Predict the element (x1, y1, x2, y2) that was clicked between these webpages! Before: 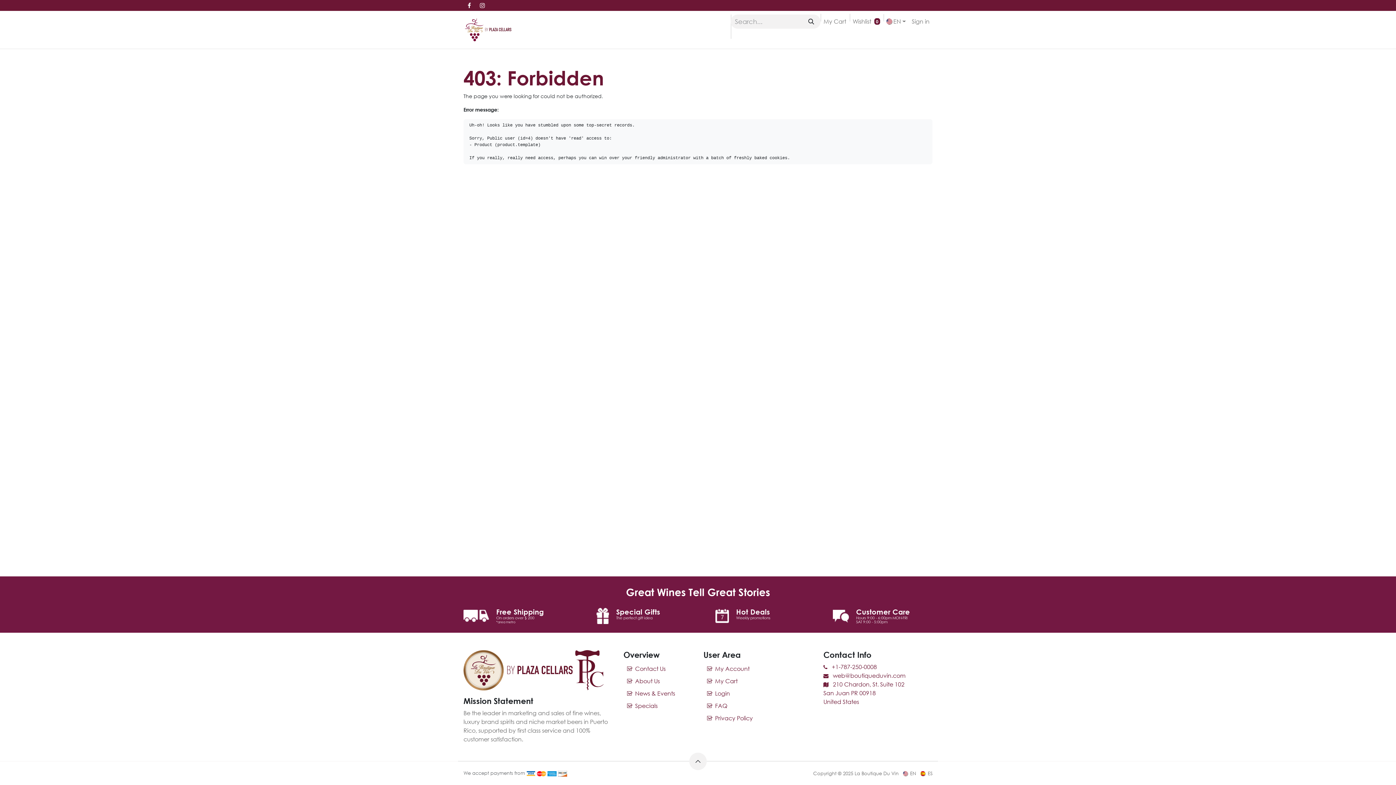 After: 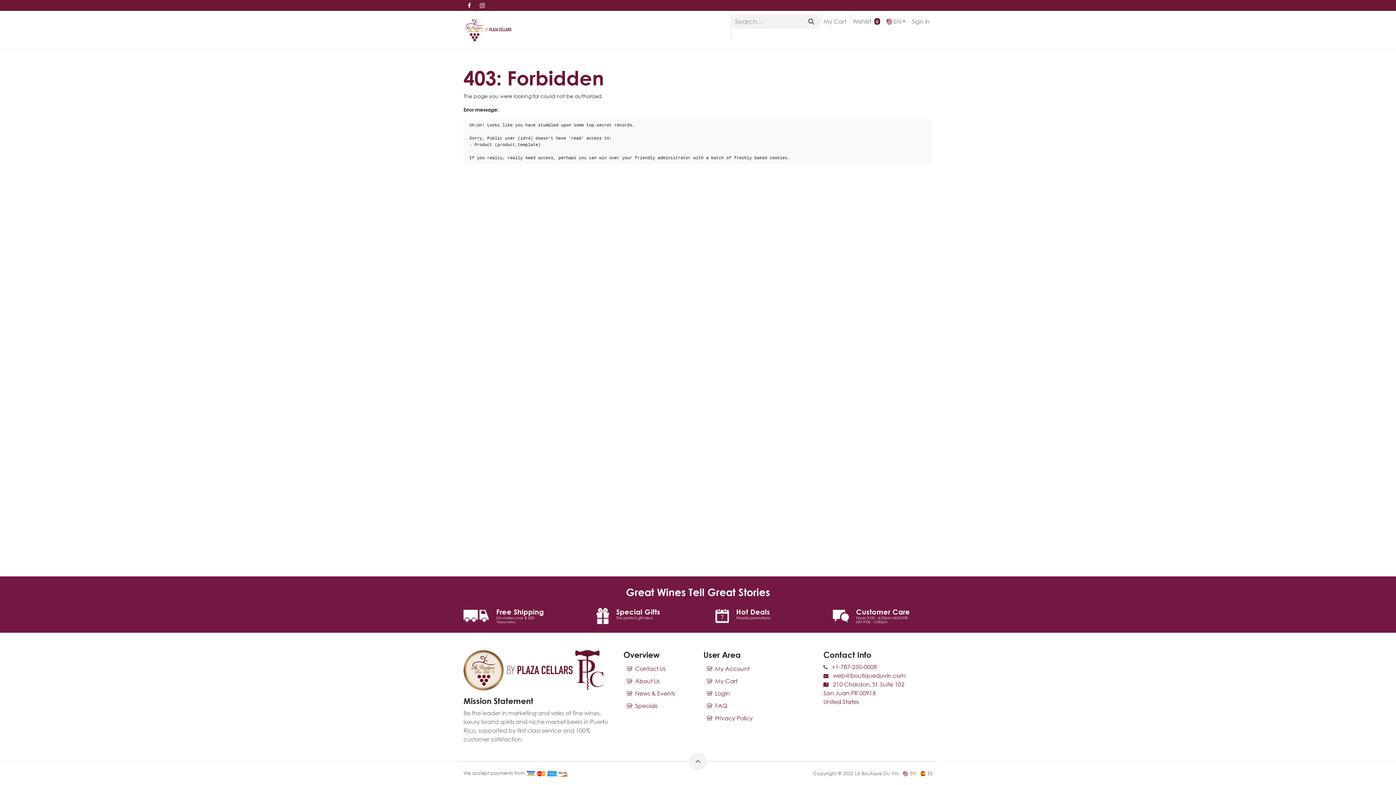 Action: label: Facebook bbox: (463, 0, 475, 11)